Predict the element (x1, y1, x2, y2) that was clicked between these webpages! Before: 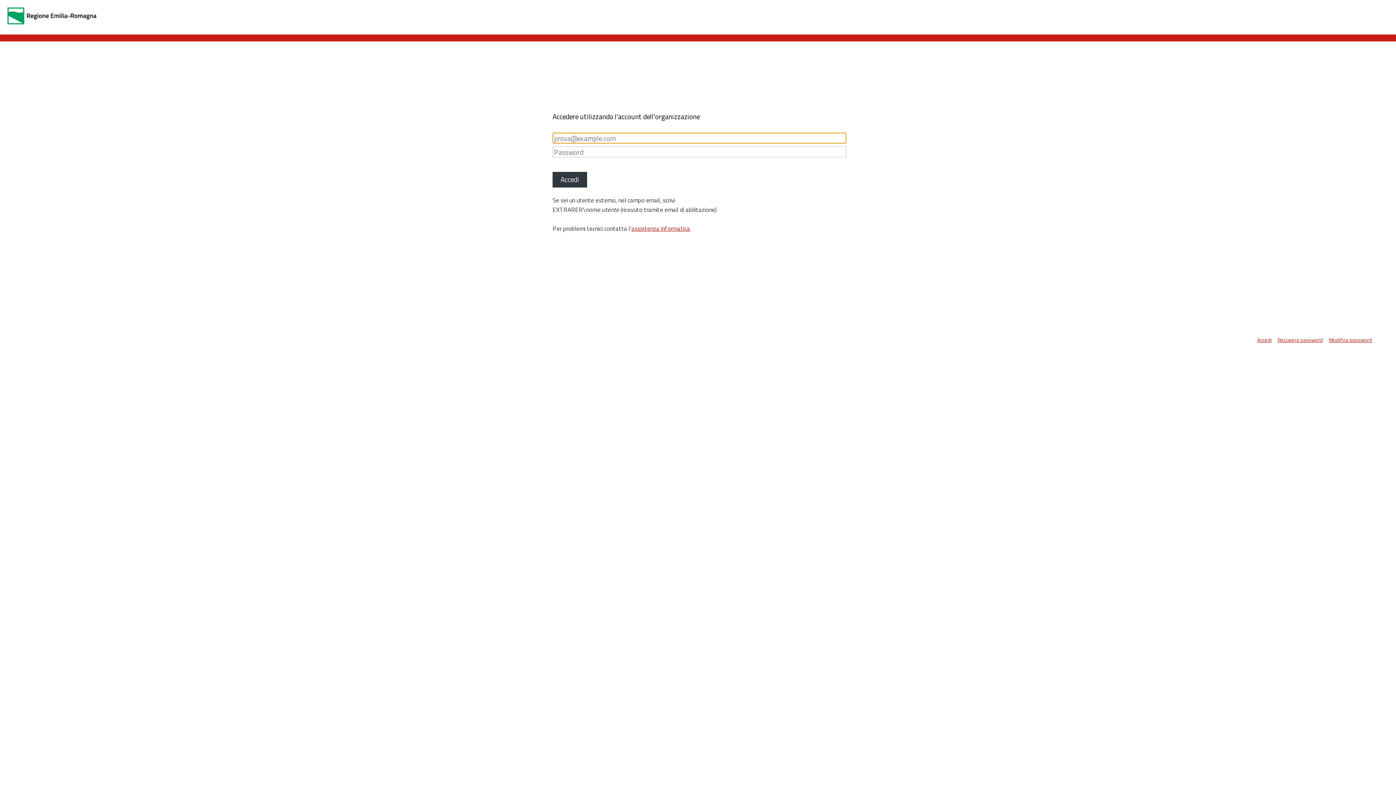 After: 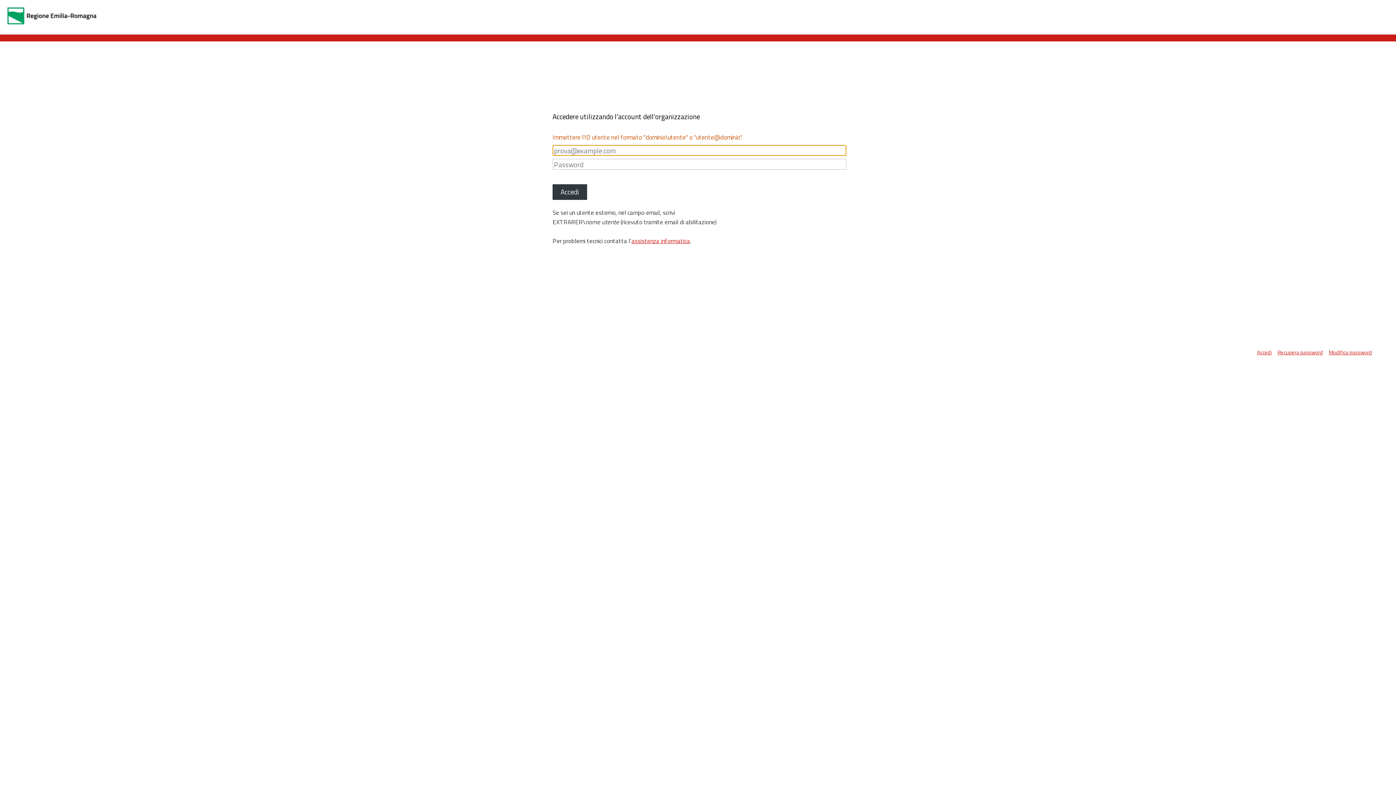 Action: bbox: (552, 172, 587, 187) label: Accedi